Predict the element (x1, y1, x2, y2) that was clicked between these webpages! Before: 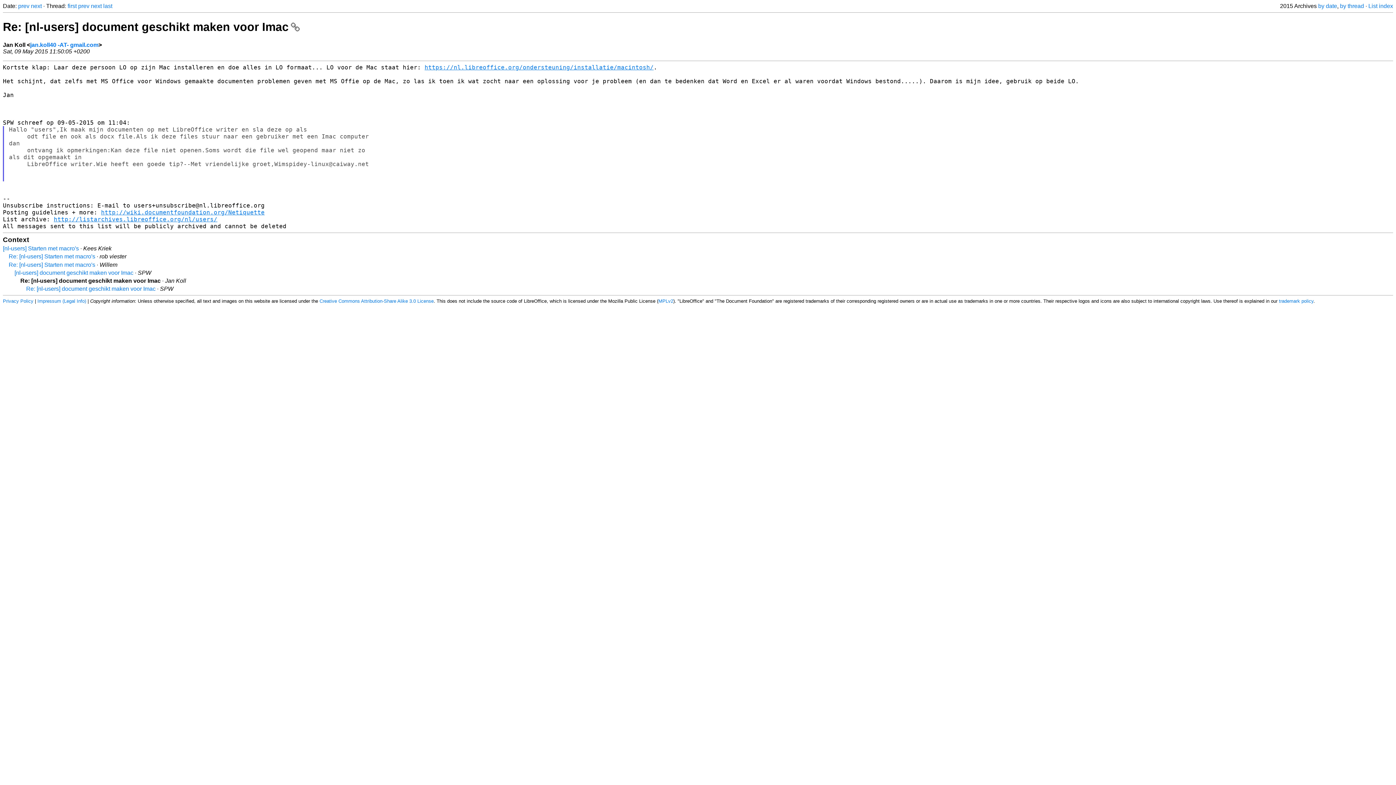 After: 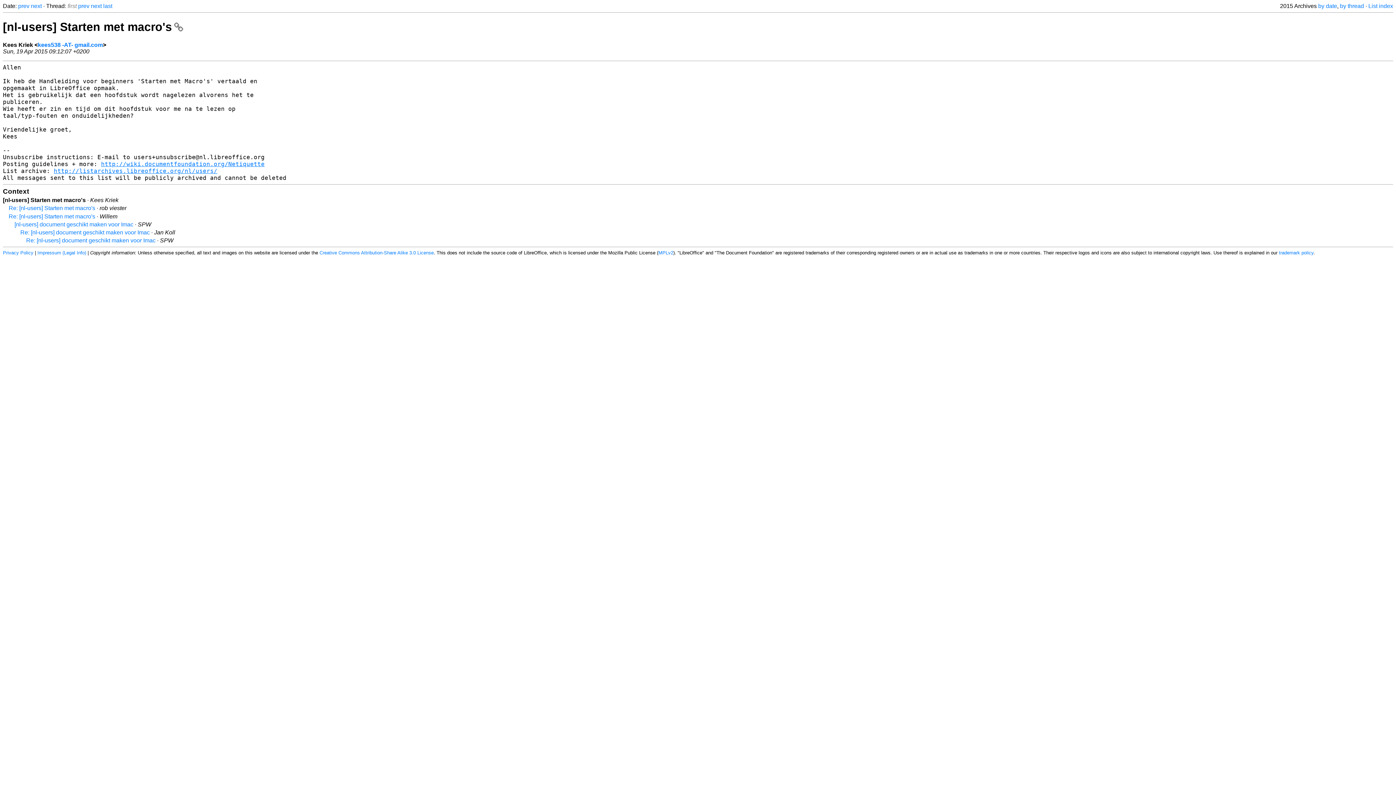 Action: label: [nl-users] Starten met macro's bbox: (2, 245, 78, 251)